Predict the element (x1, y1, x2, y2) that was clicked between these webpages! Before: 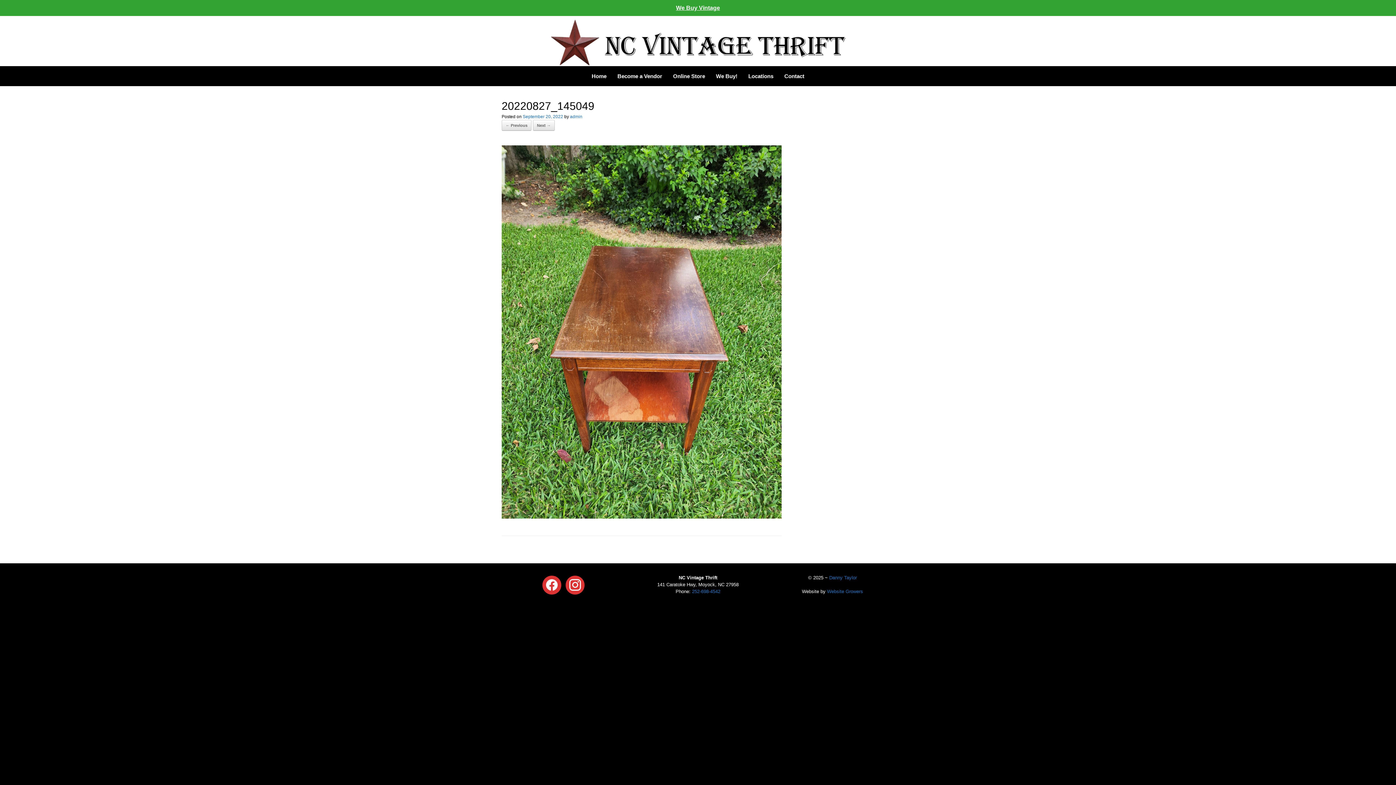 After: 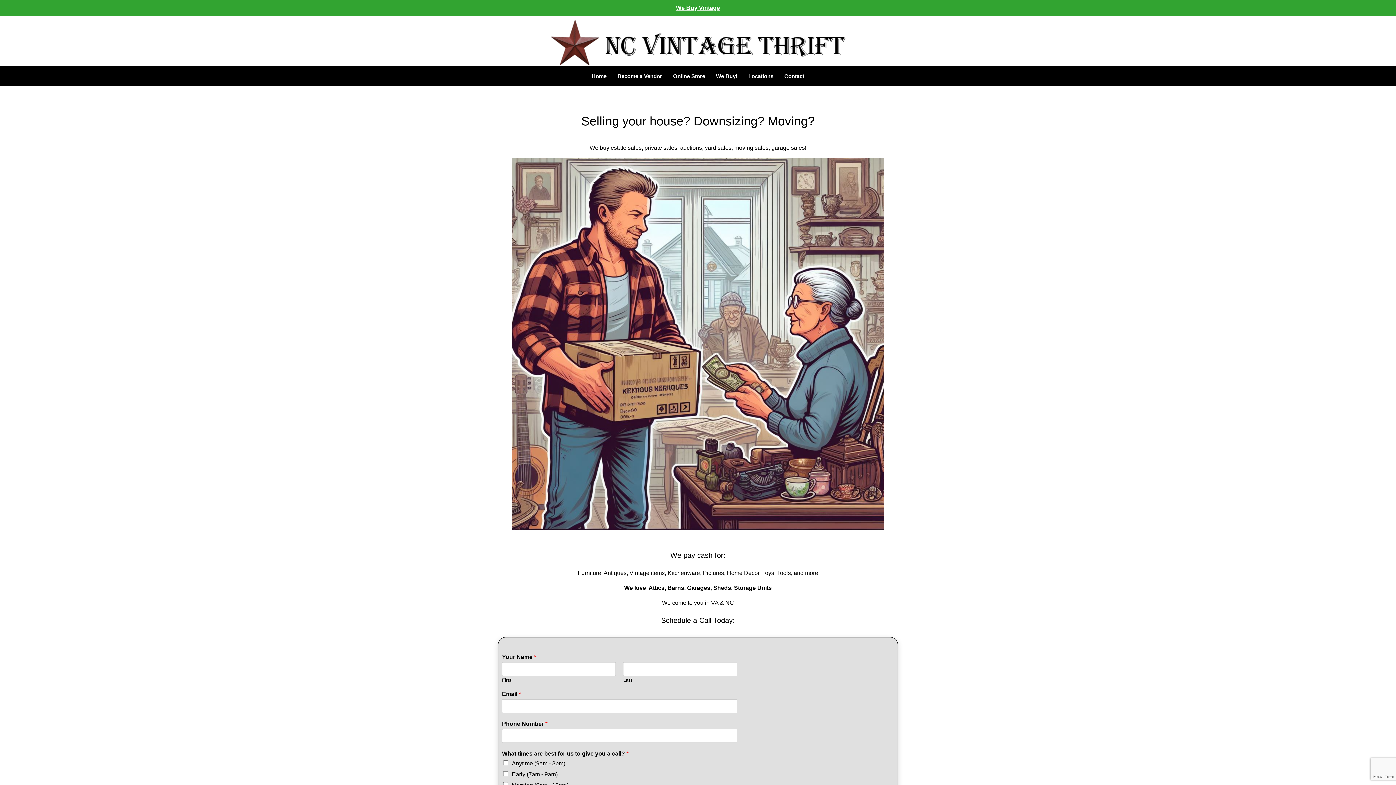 Action: bbox: (710, 66, 743, 86) label: We Buy!